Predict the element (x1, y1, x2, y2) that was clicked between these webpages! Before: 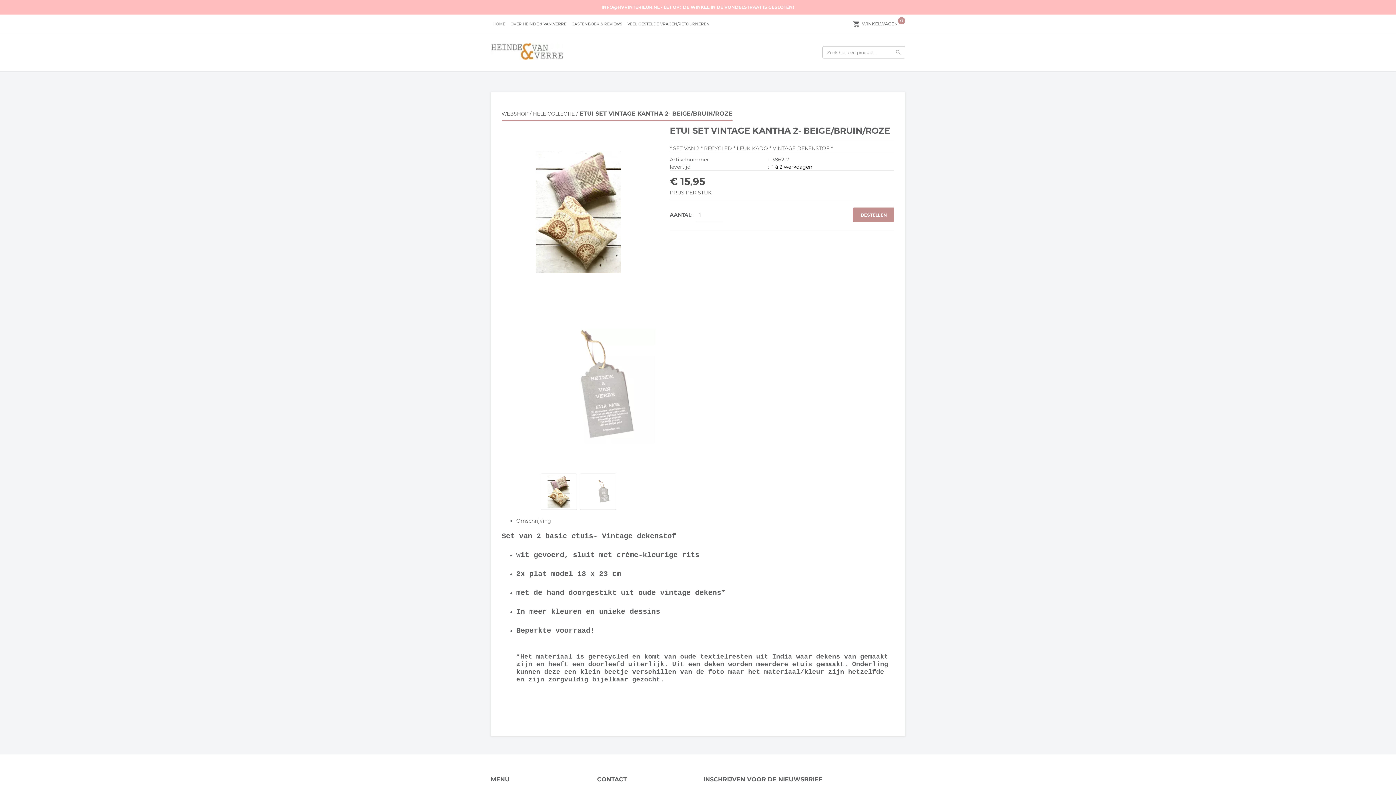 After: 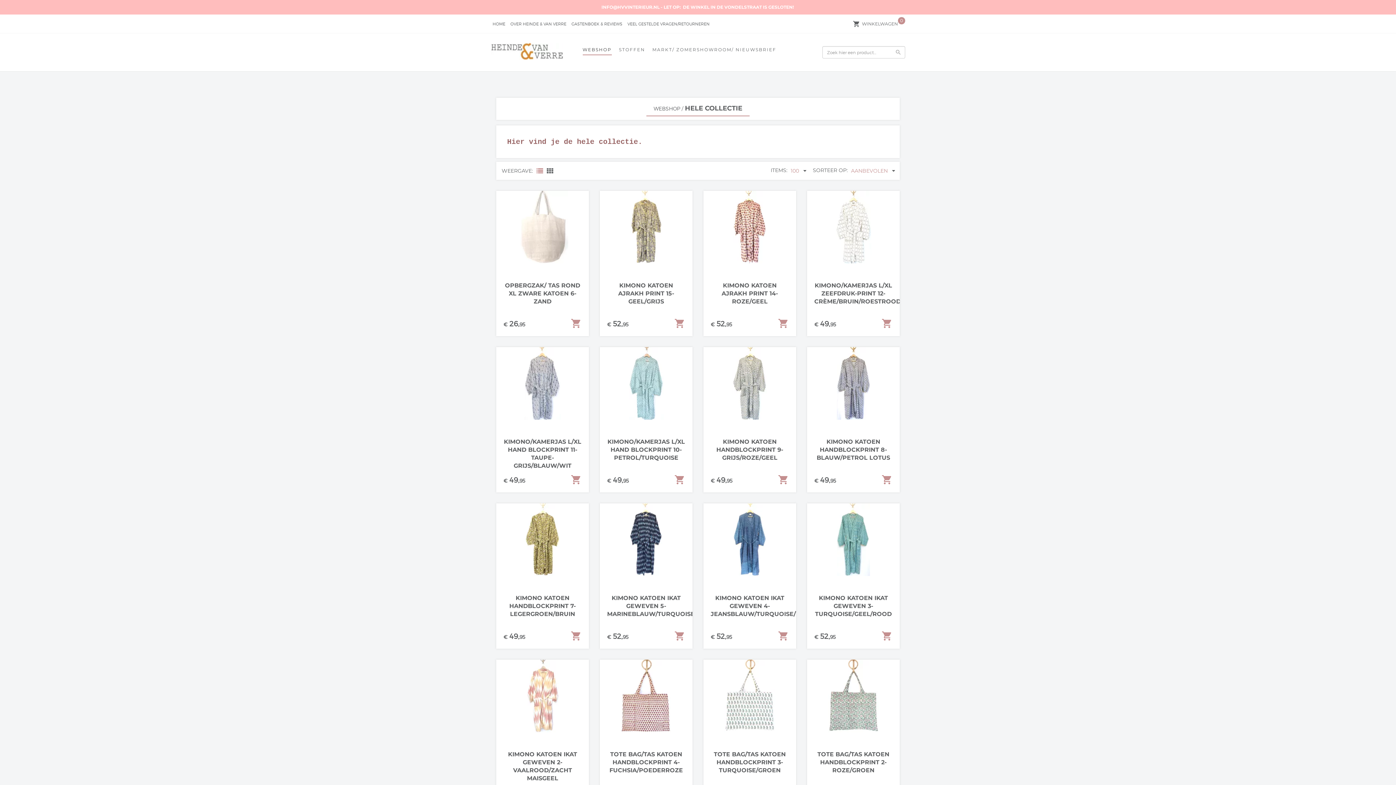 Action: label: HELE COLLECTIE bbox: (533, 110, 574, 116)